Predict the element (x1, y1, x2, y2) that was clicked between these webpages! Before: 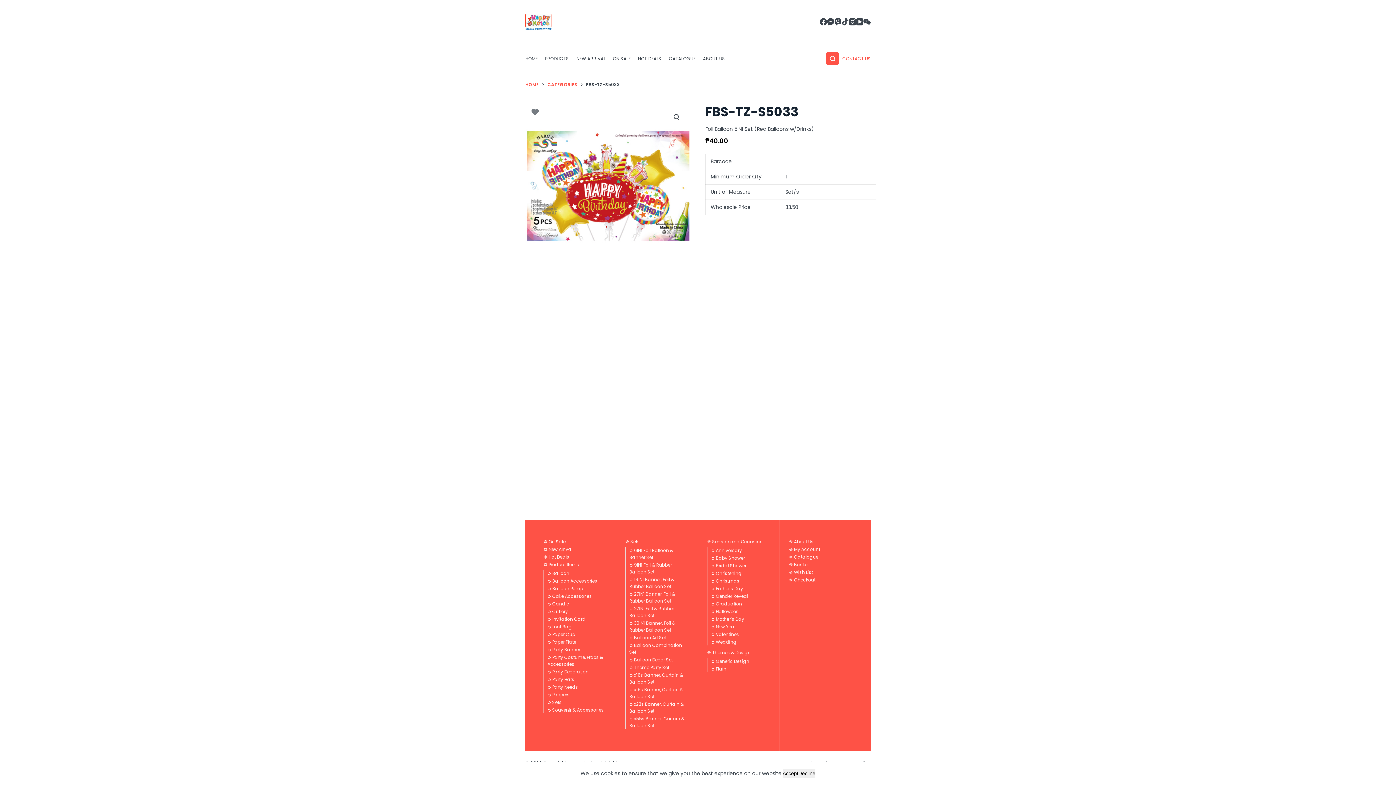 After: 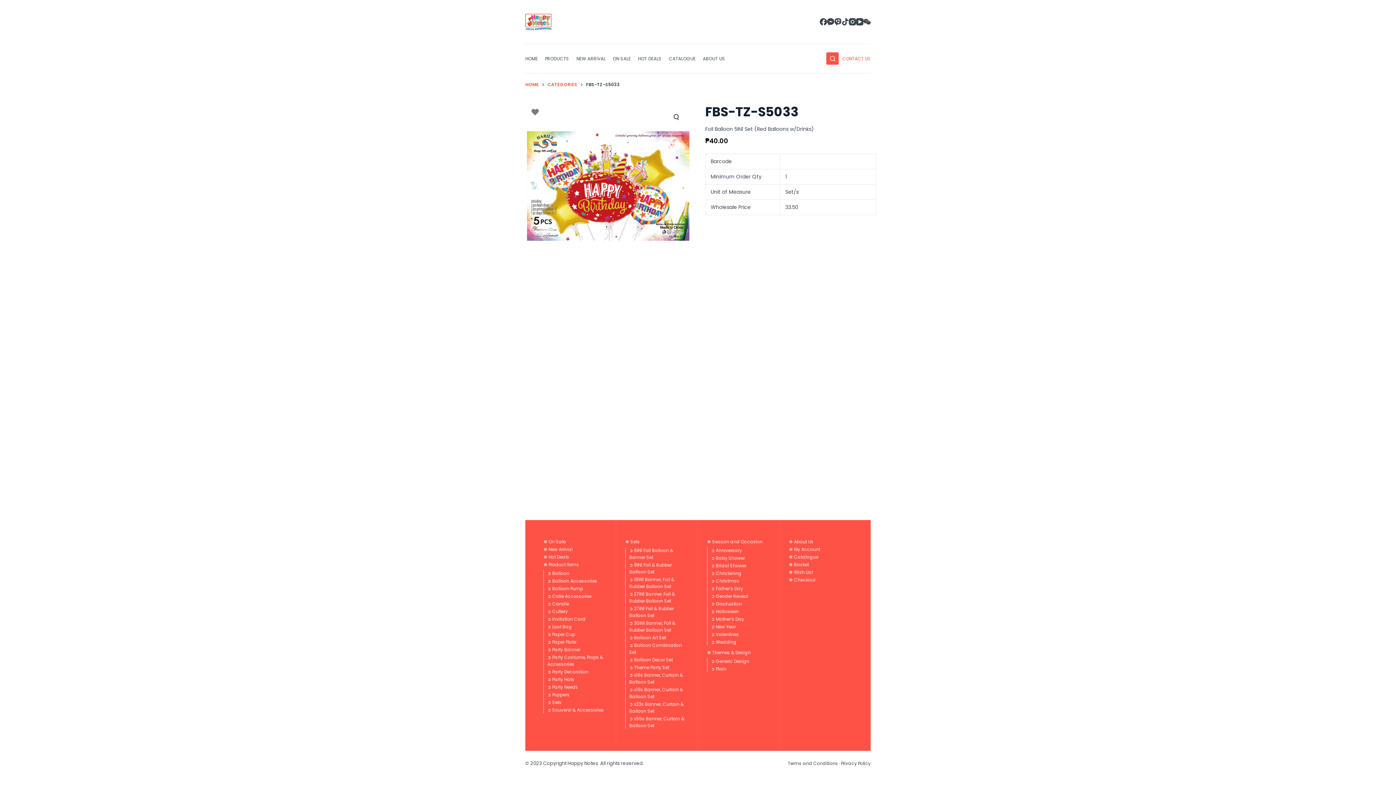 Action: bbox: (782, 769, 798, 778) label: Accept